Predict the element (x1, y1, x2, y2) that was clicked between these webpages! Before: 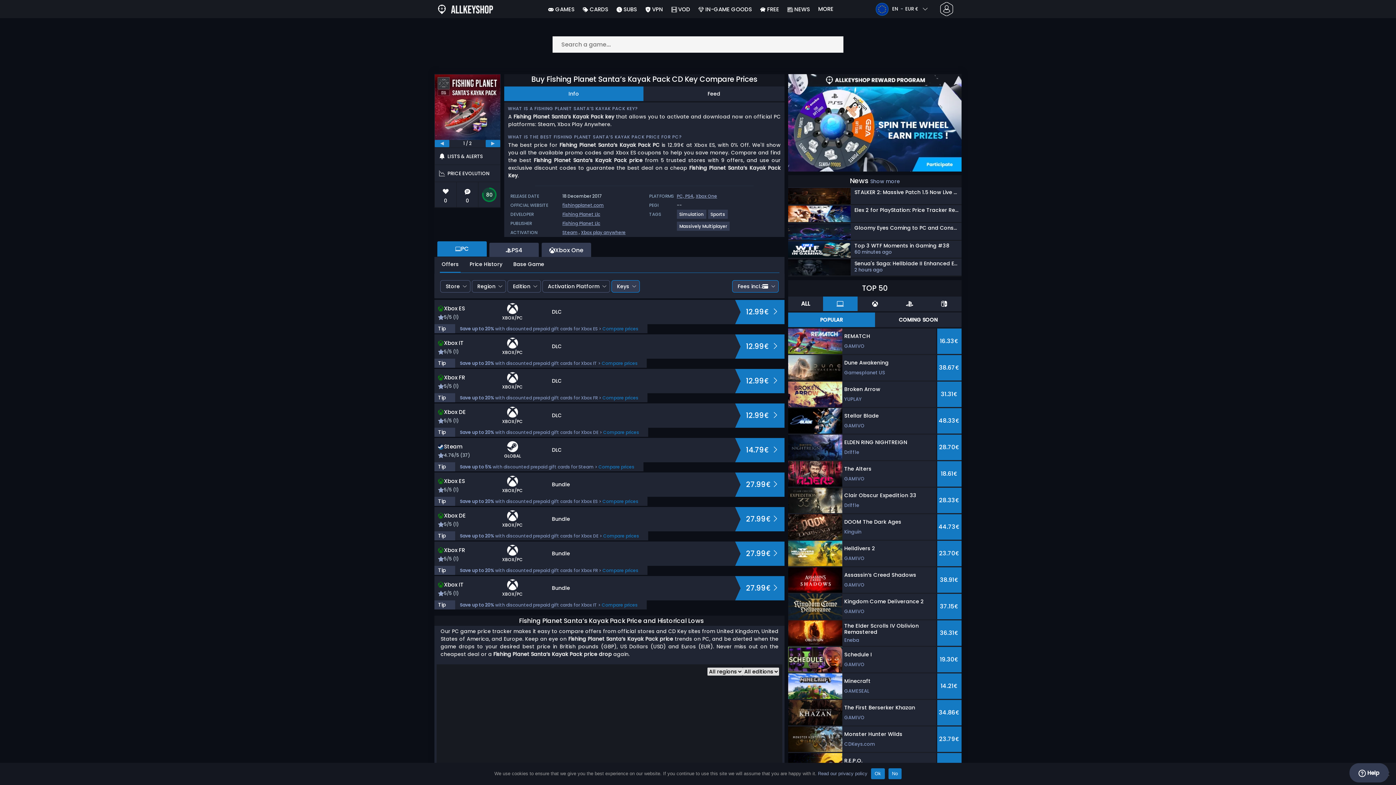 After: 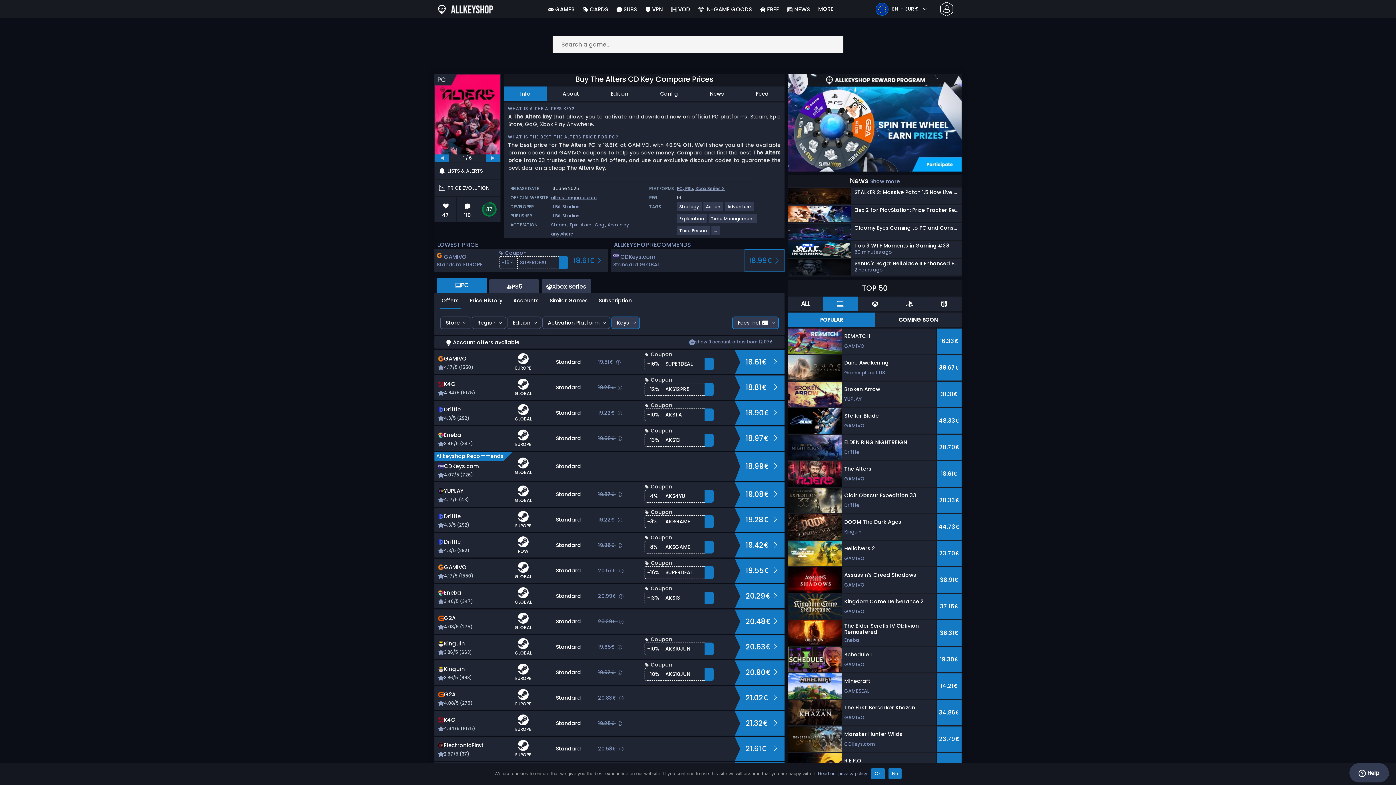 Action: bbox: (788, 461, 961, 486) label: The Alters
GAMIVO
18.61€